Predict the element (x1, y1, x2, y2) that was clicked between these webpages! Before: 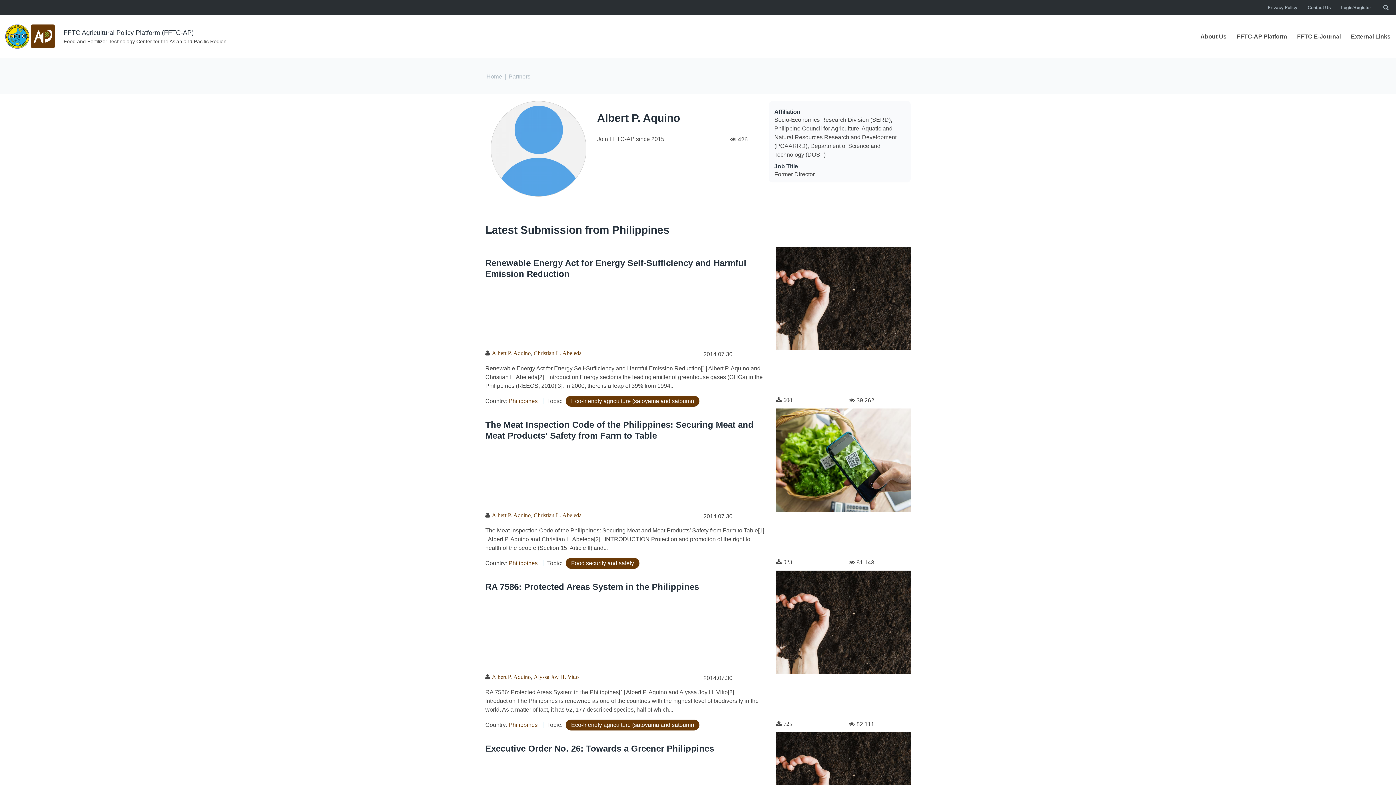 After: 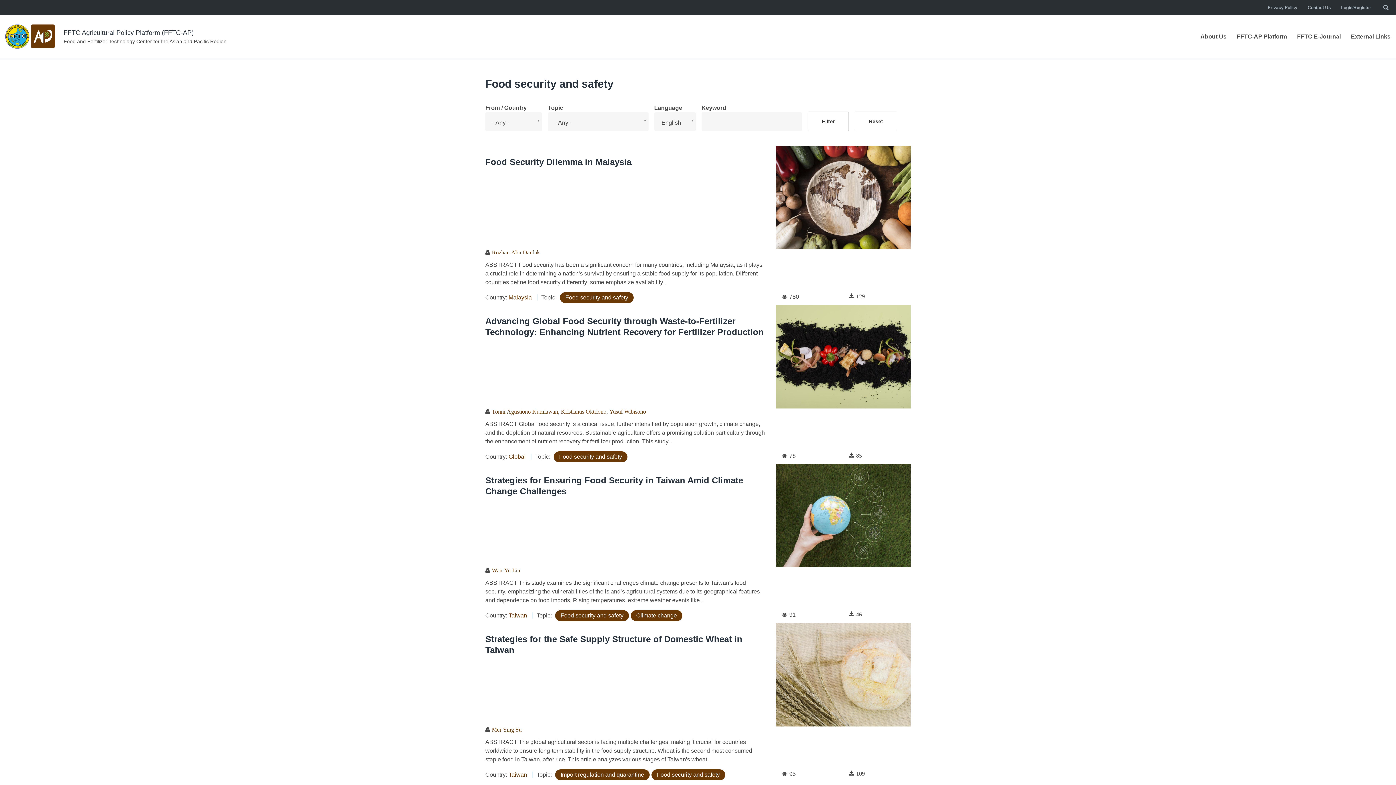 Action: label: Food security and safety bbox: (565, 558, 639, 568)